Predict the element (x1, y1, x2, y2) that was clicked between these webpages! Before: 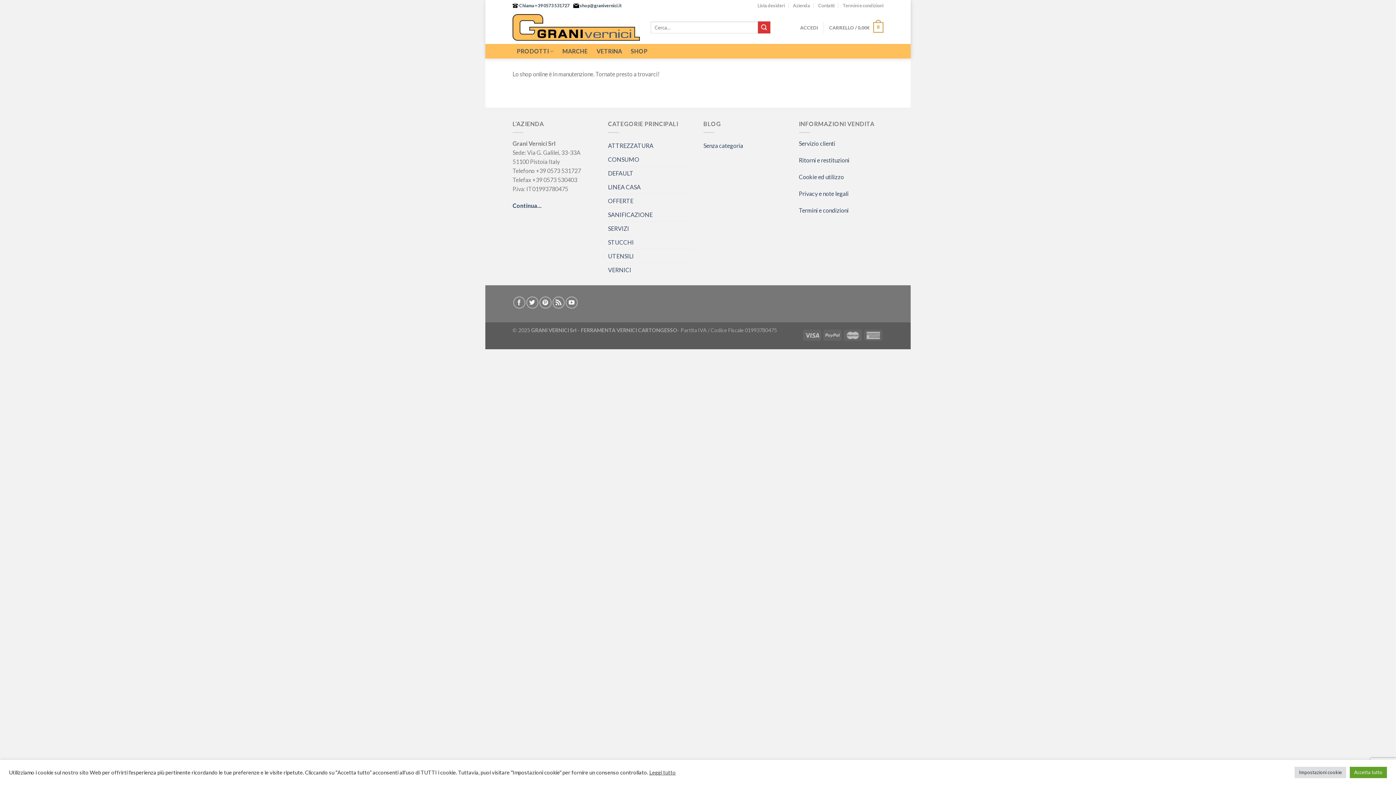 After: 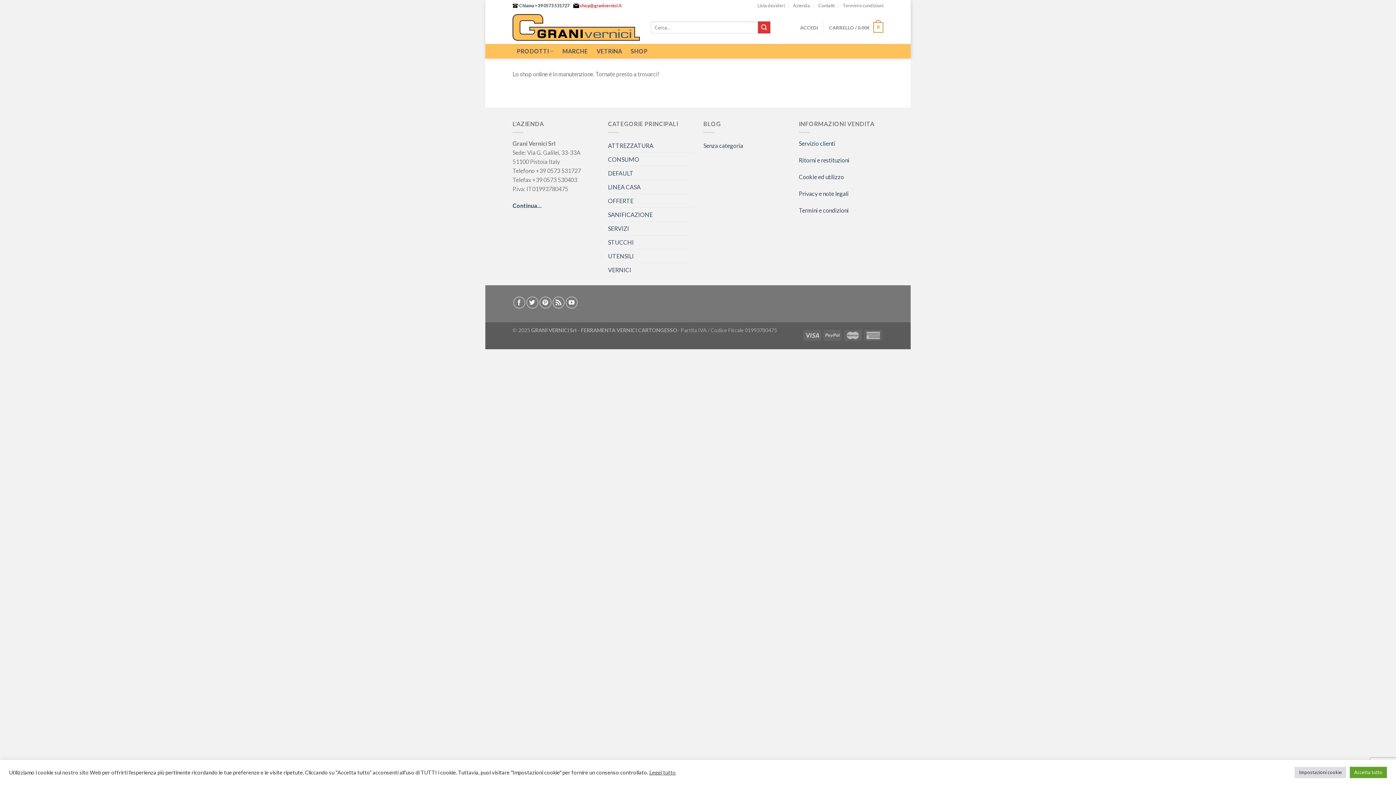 Action: label:  shop@granivernici.it bbox: (579, 2, 621, 8)